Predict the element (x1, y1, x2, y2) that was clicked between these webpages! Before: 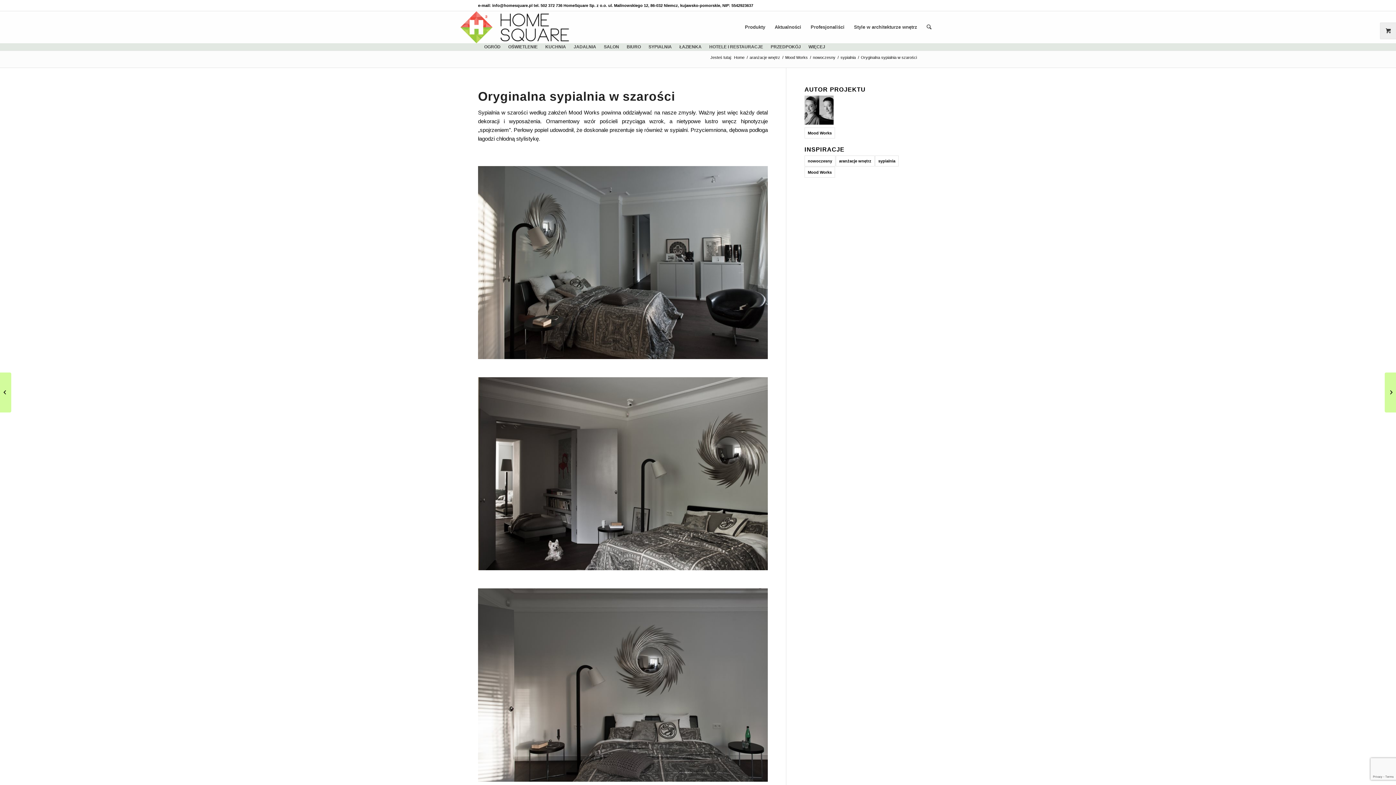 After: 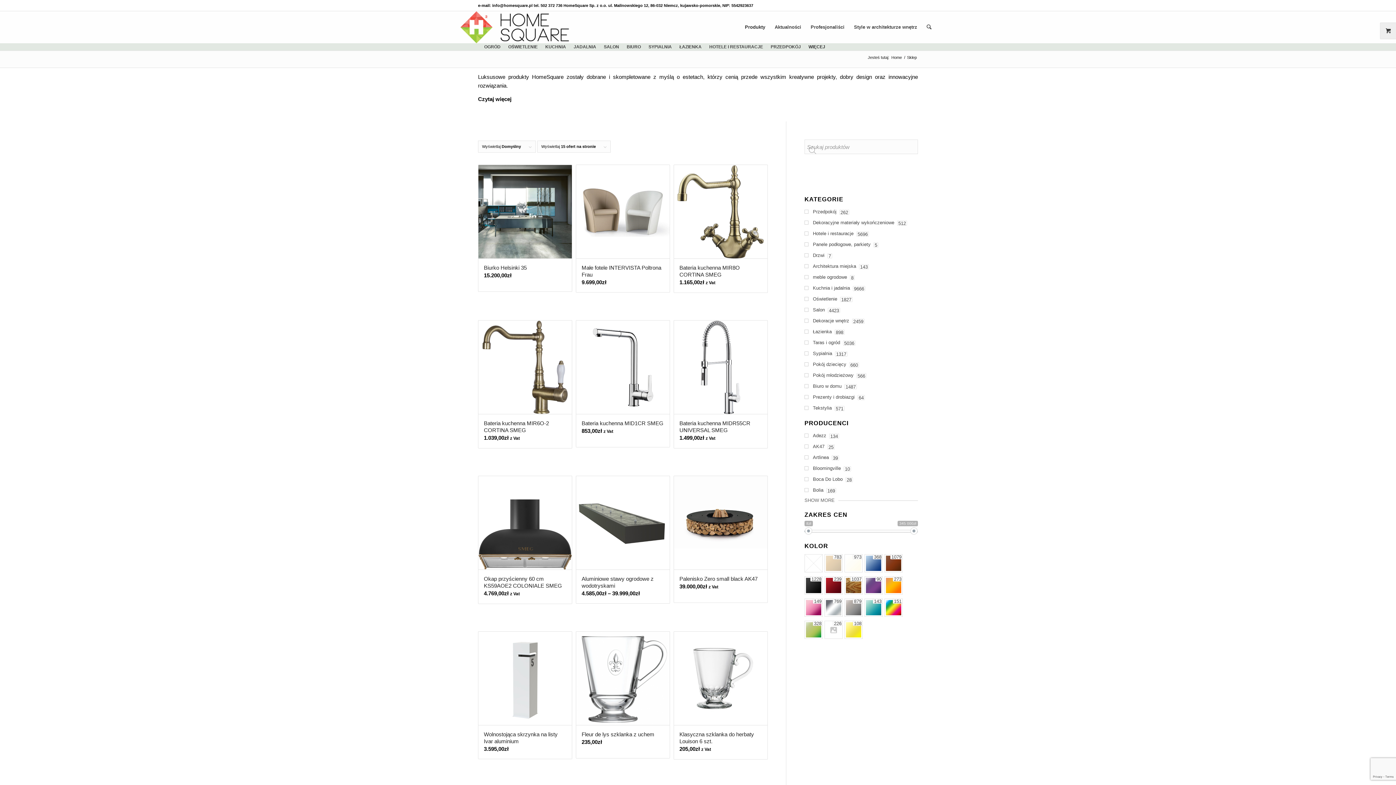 Action: bbox: (740, 11, 770, 43) label: Produkty